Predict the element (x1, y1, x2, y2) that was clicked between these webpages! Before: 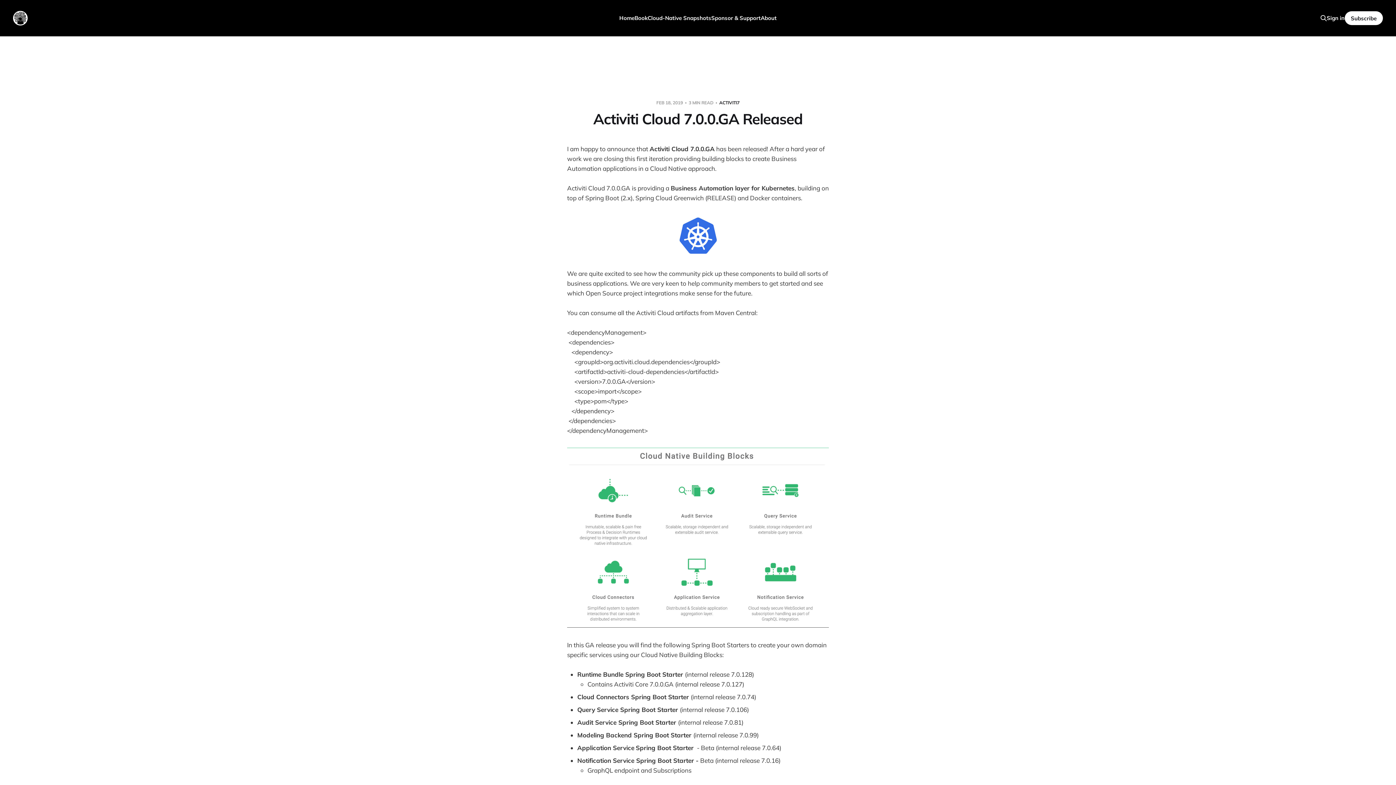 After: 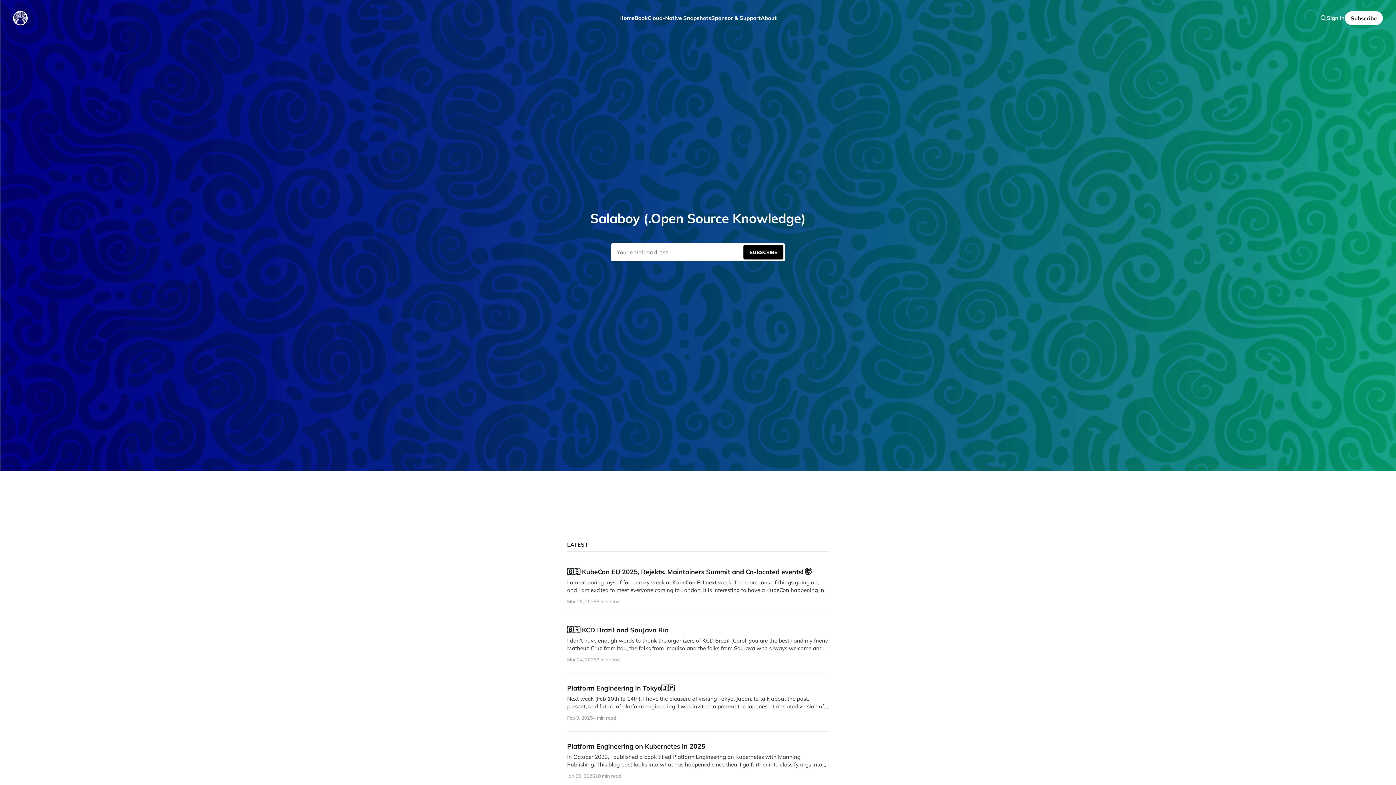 Action: bbox: (619, 14, 634, 21) label: Home